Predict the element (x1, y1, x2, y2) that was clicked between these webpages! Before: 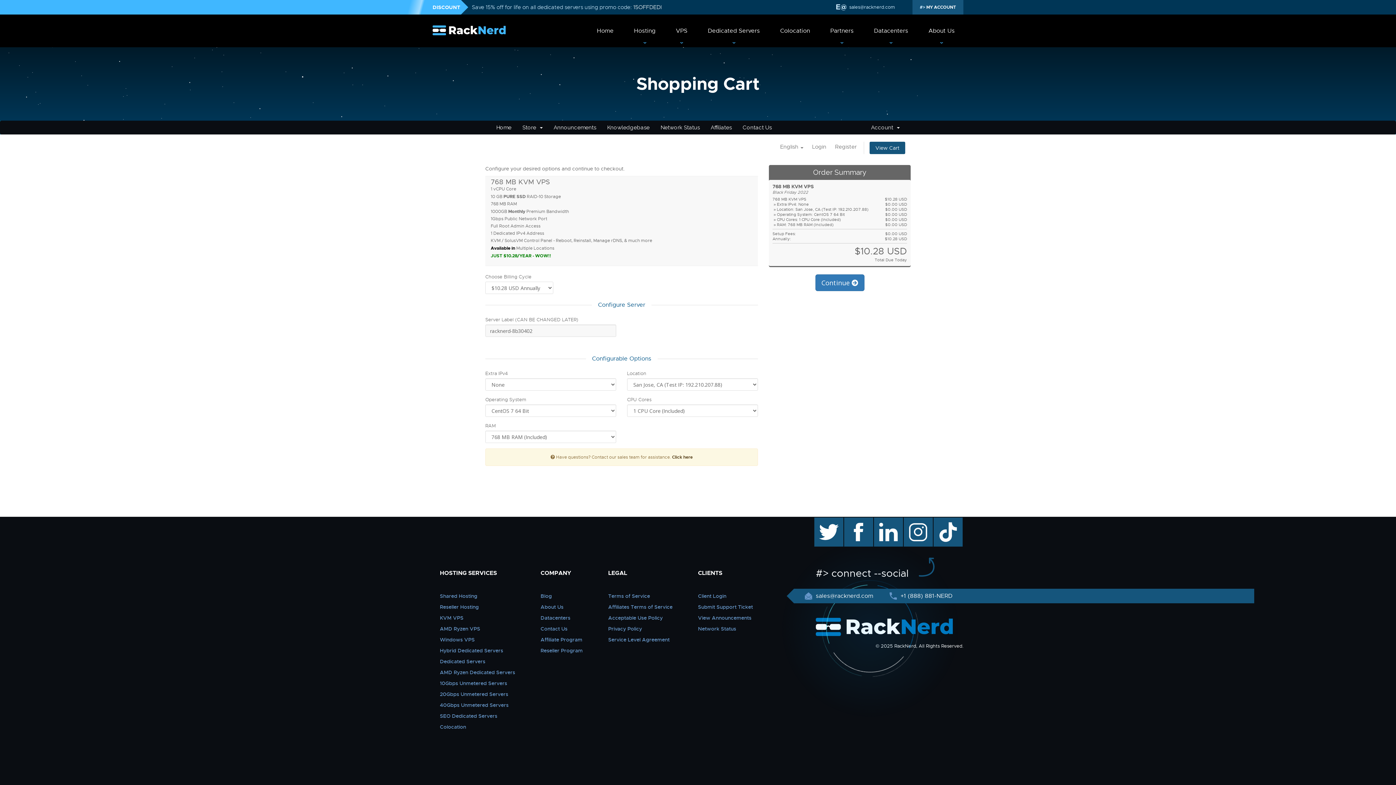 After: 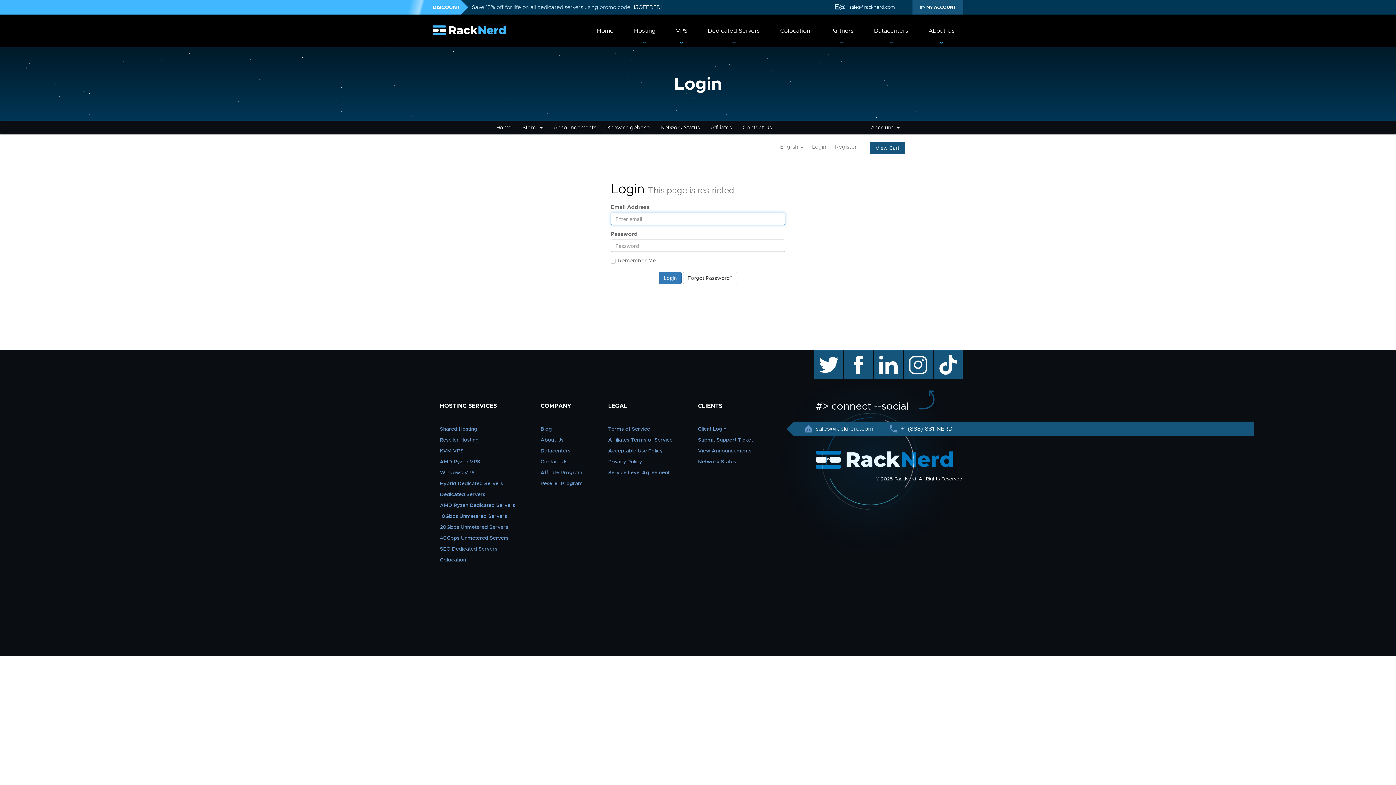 Action: label: Affiliates bbox: (705, 120, 737, 134)